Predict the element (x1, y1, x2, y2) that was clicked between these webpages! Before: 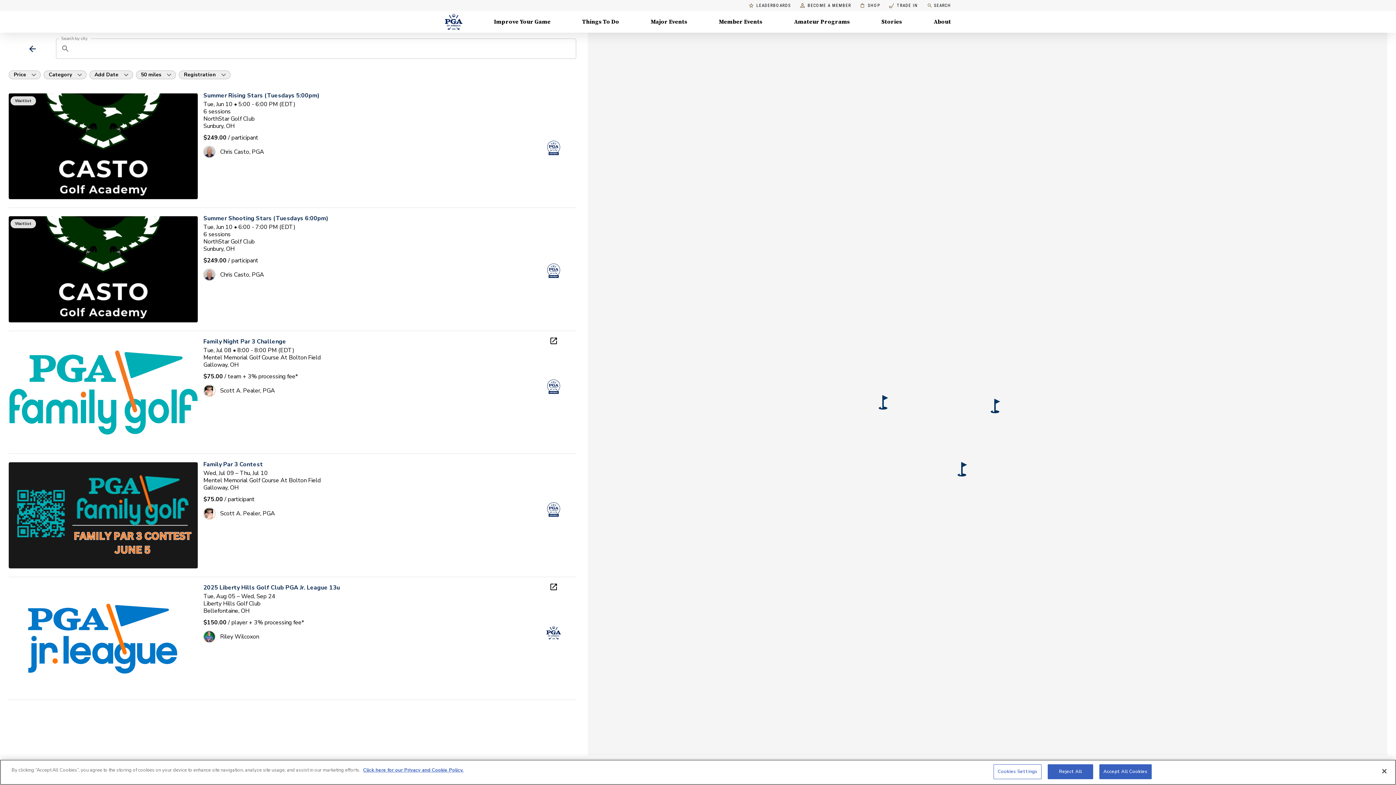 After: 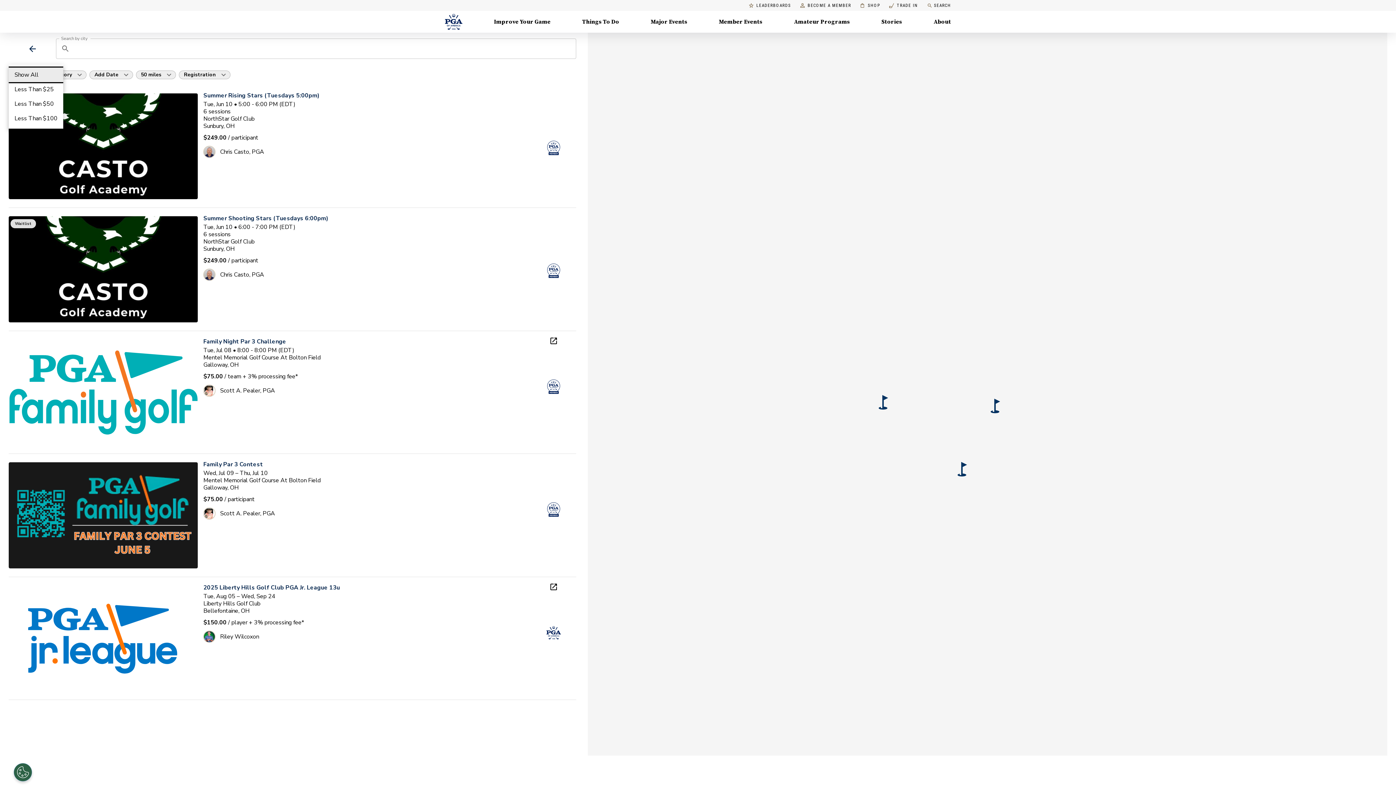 Action: bbox: (8, 65, 40, 84) label: Price